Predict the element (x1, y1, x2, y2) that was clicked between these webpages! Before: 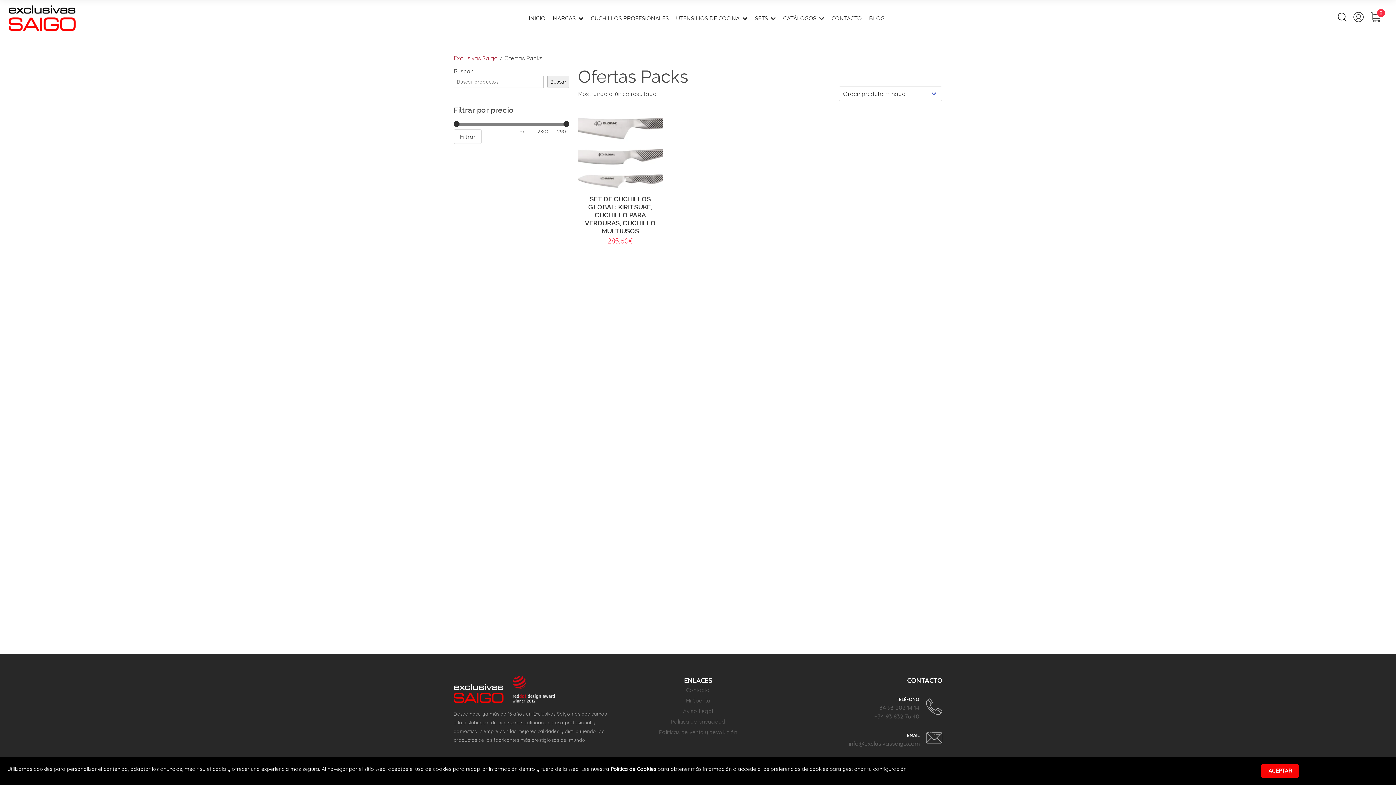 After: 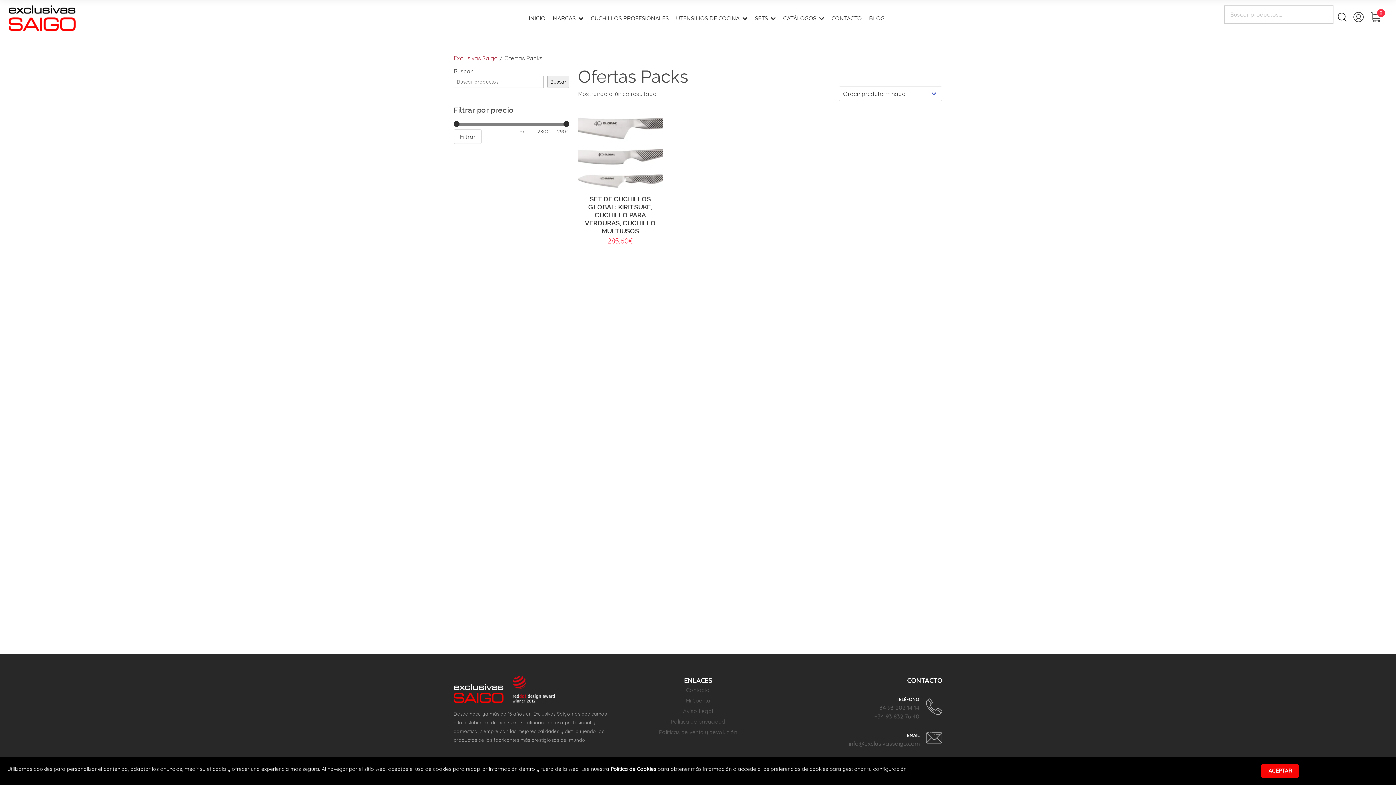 Action: bbox: (1338, 15, 1346, 22)